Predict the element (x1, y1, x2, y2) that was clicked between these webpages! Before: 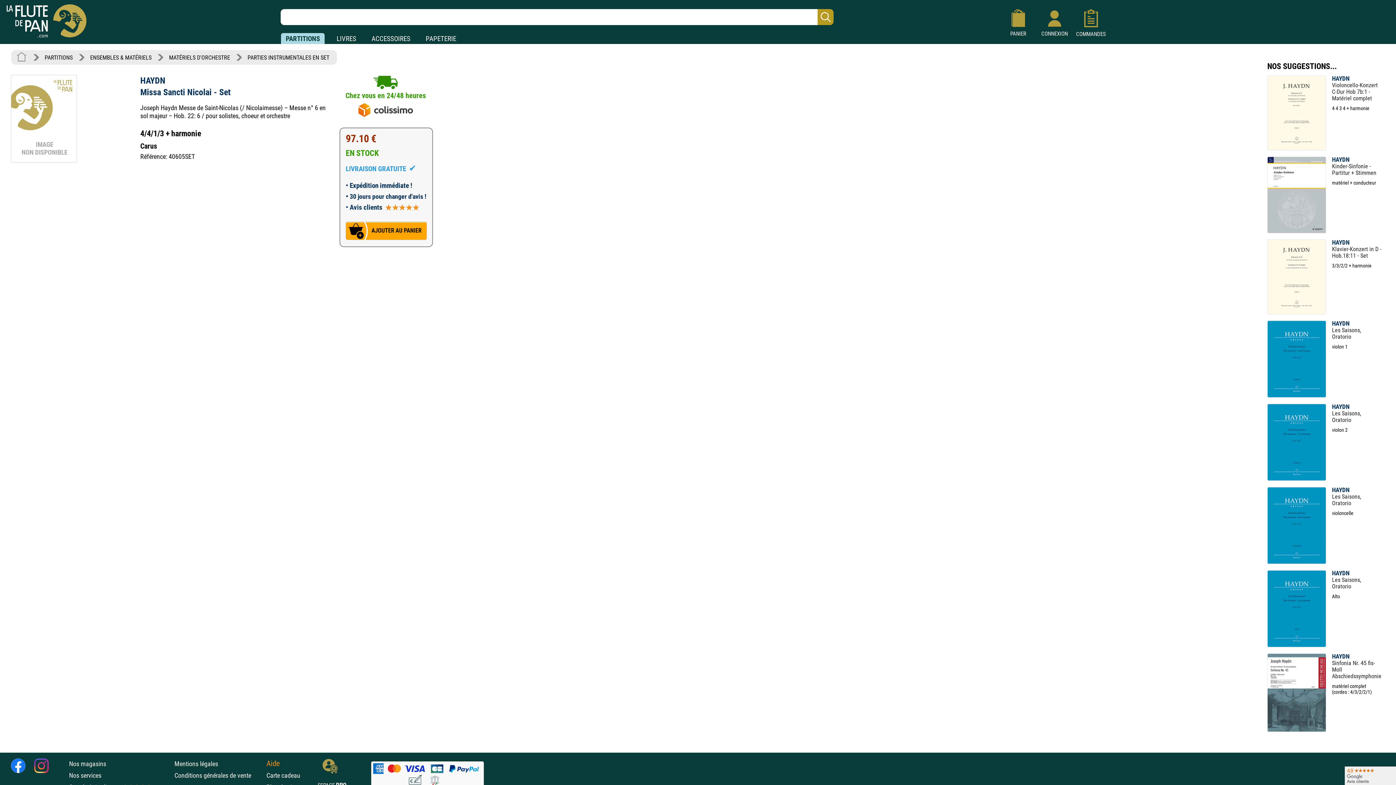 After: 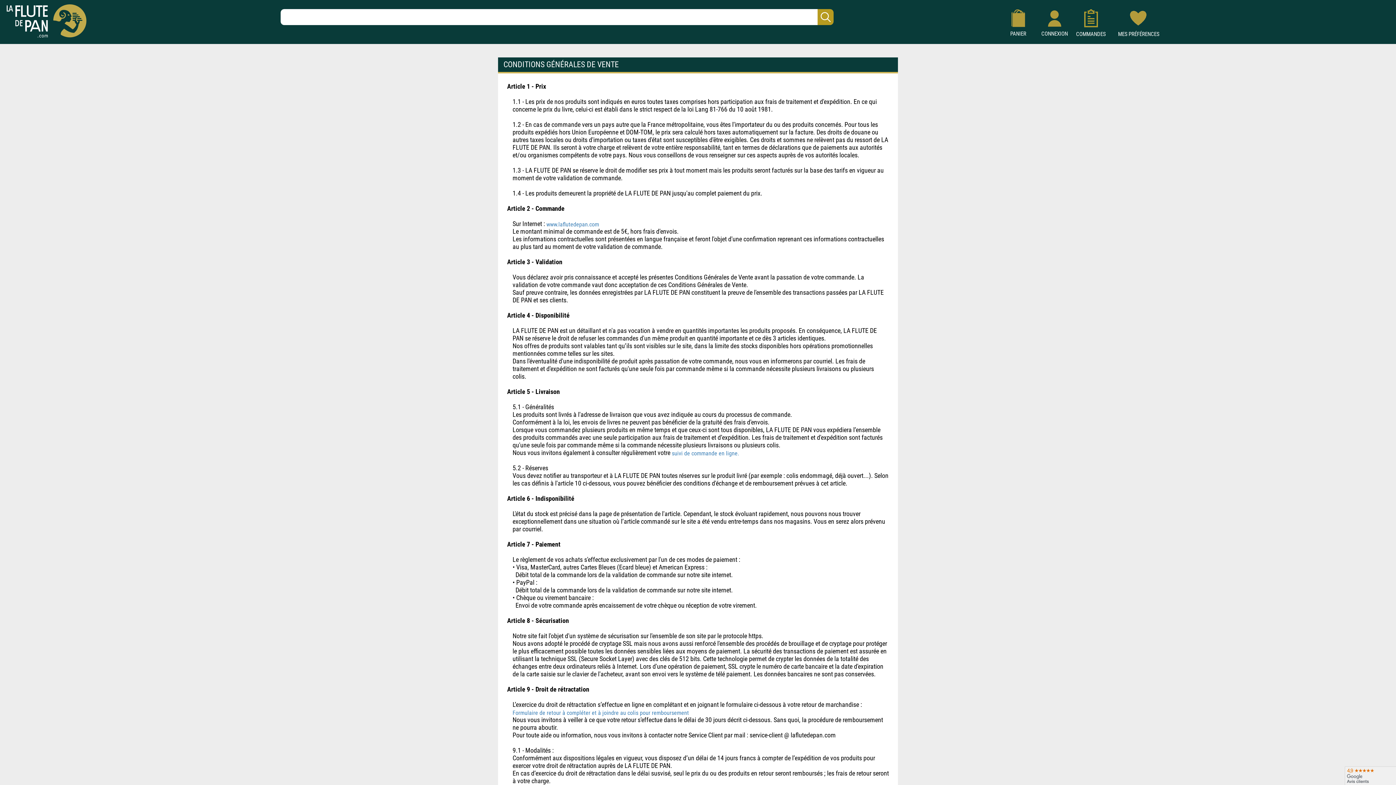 Action: bbox: (174, 772, 262, 779) label: Conditions générales de vente        